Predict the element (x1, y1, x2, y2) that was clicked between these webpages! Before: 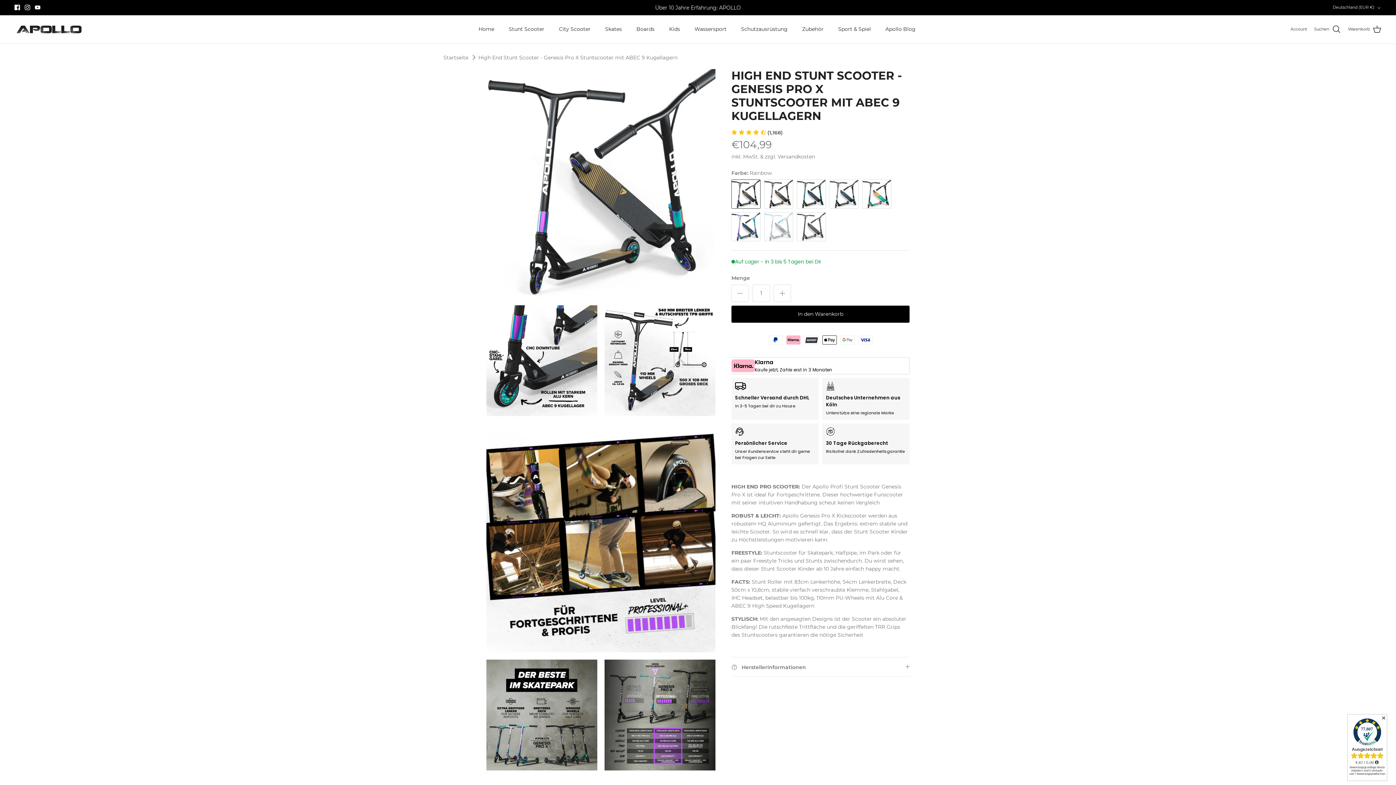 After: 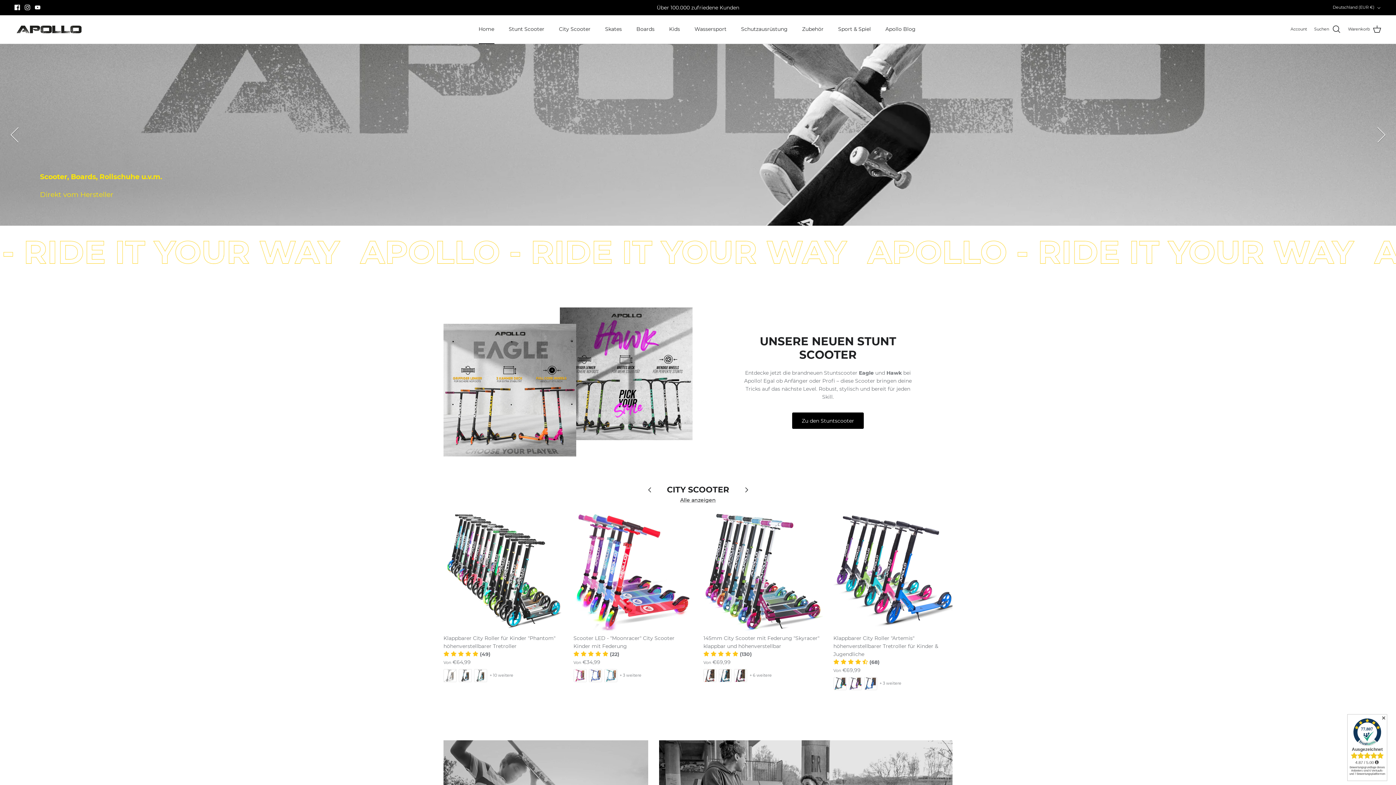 Action: bbox: (443, 54, 468, 60) label: Startseite